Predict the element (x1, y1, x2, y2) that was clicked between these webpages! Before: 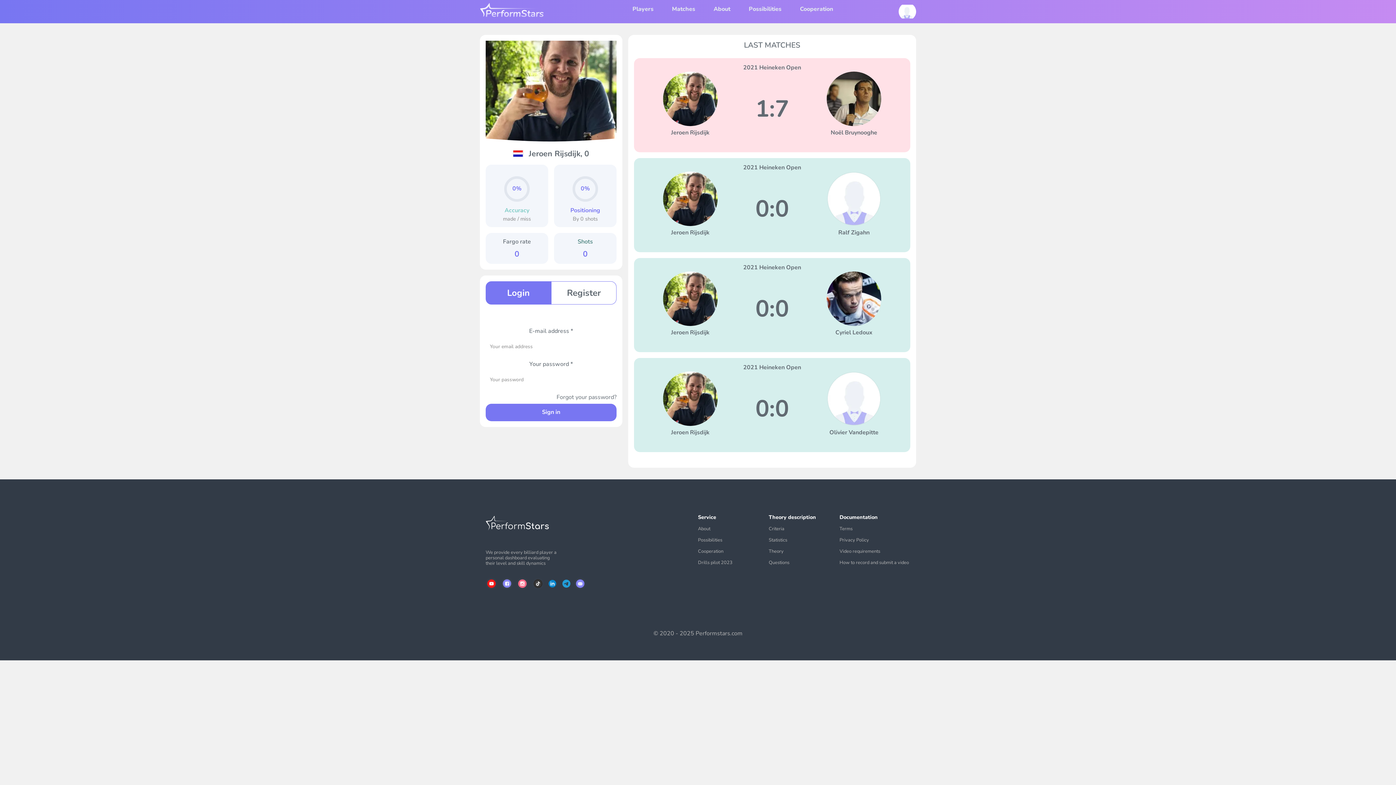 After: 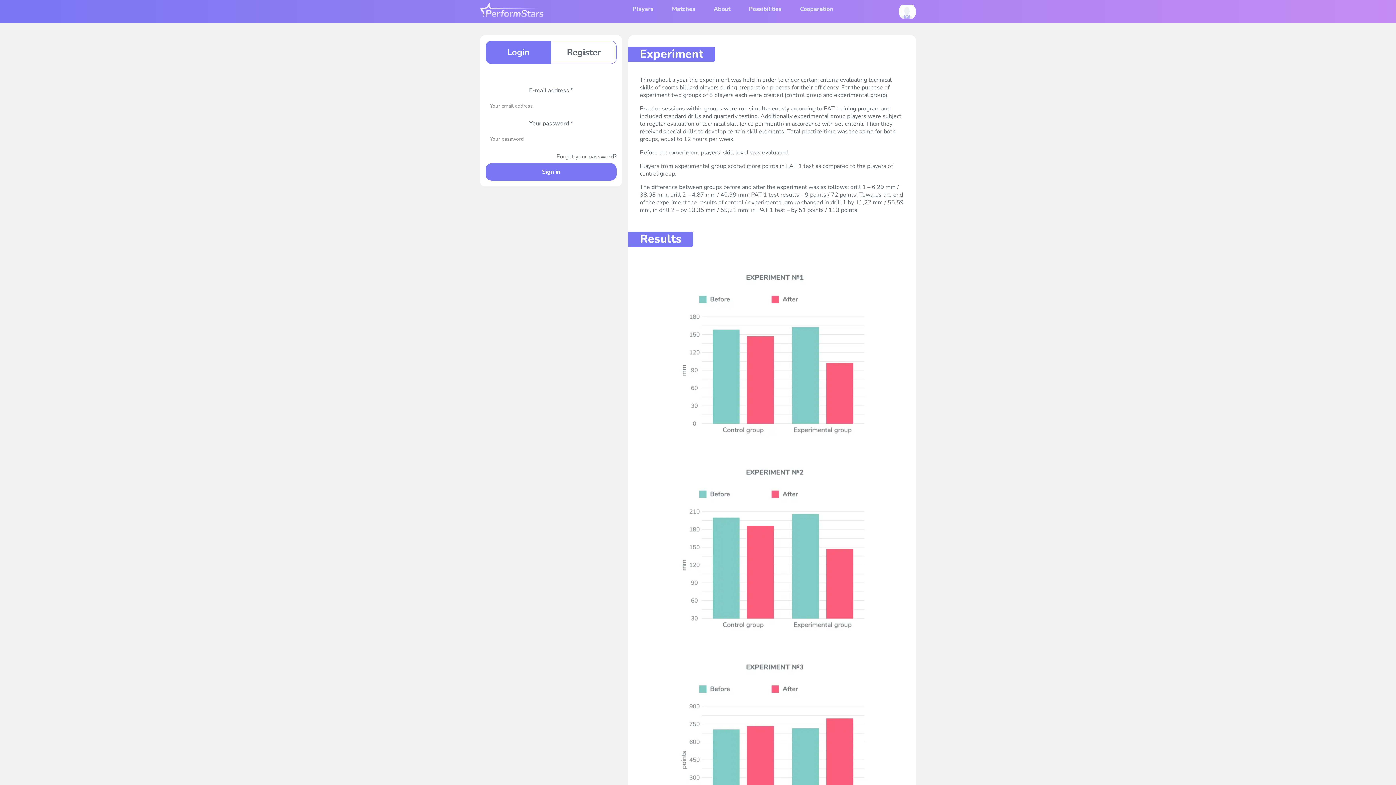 Action: label: Theory bbox: (768, 549, 783, 554)